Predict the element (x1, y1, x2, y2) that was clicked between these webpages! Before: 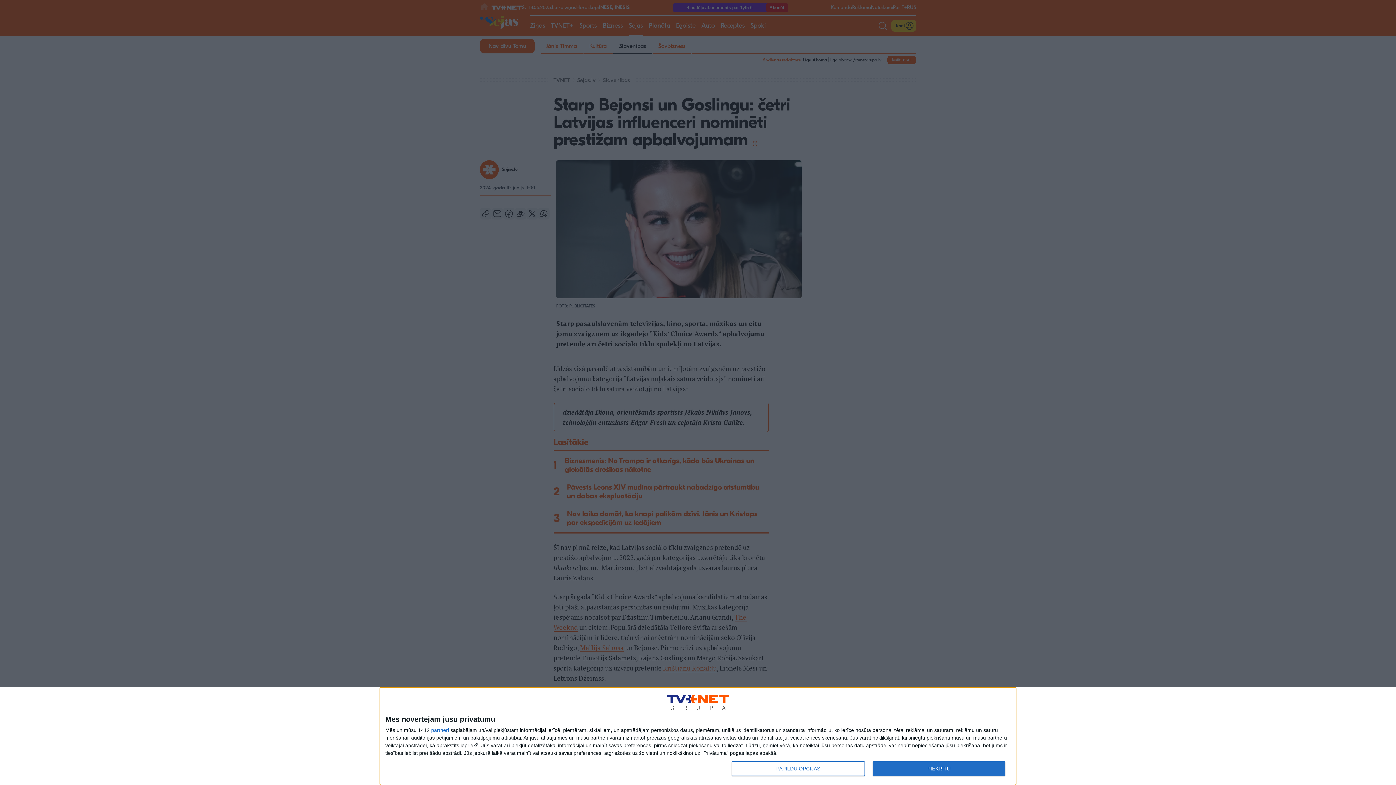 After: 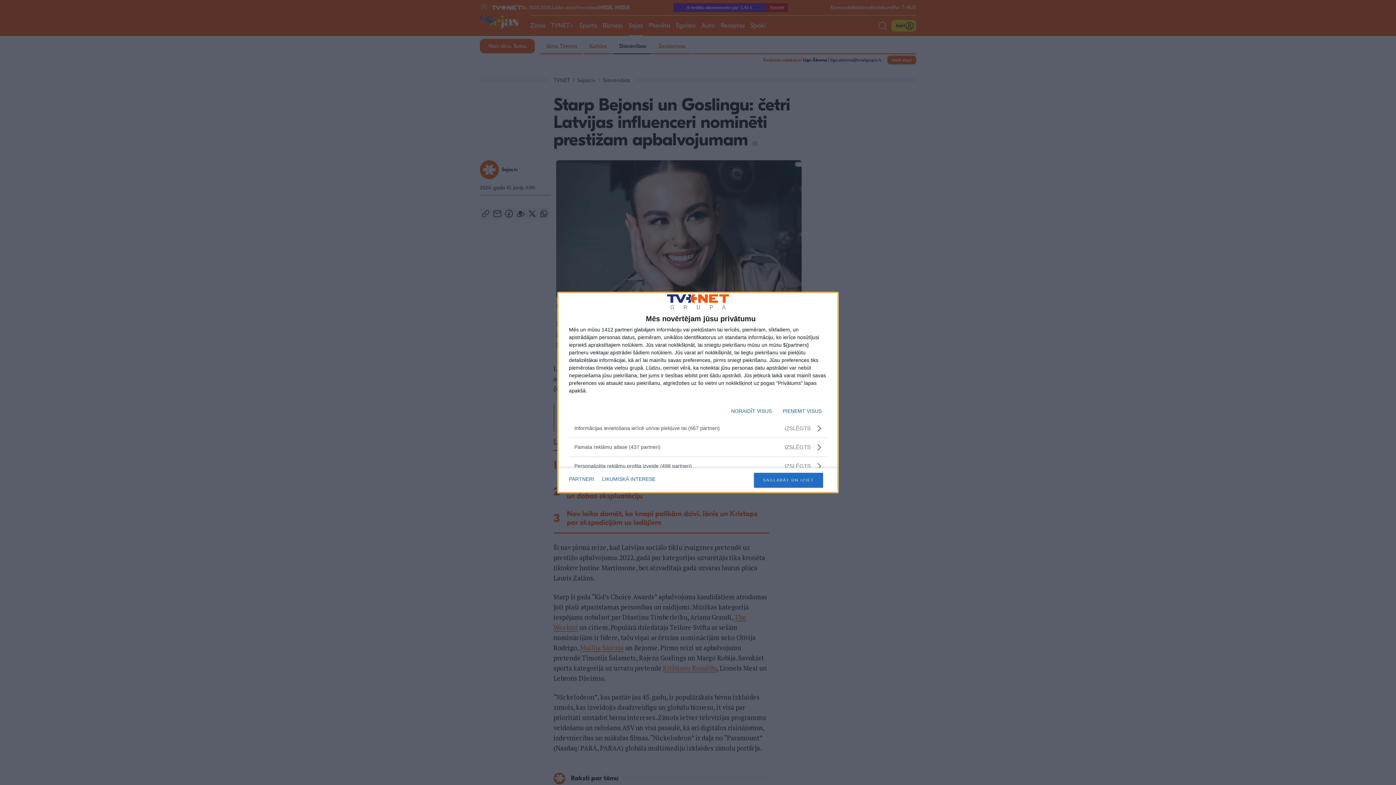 Action: label: PAPILDU OPCIJAS bbox: (732, 761, 864, 776)